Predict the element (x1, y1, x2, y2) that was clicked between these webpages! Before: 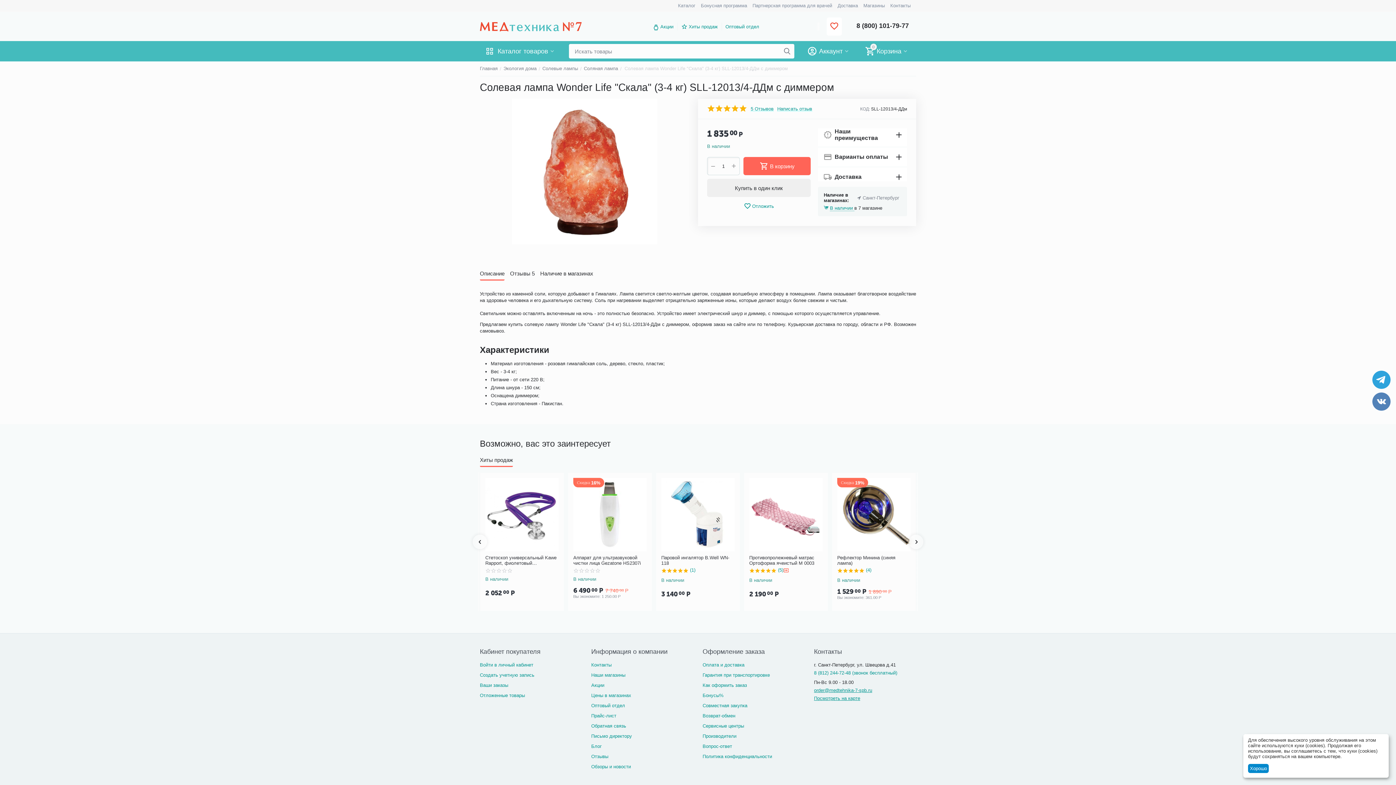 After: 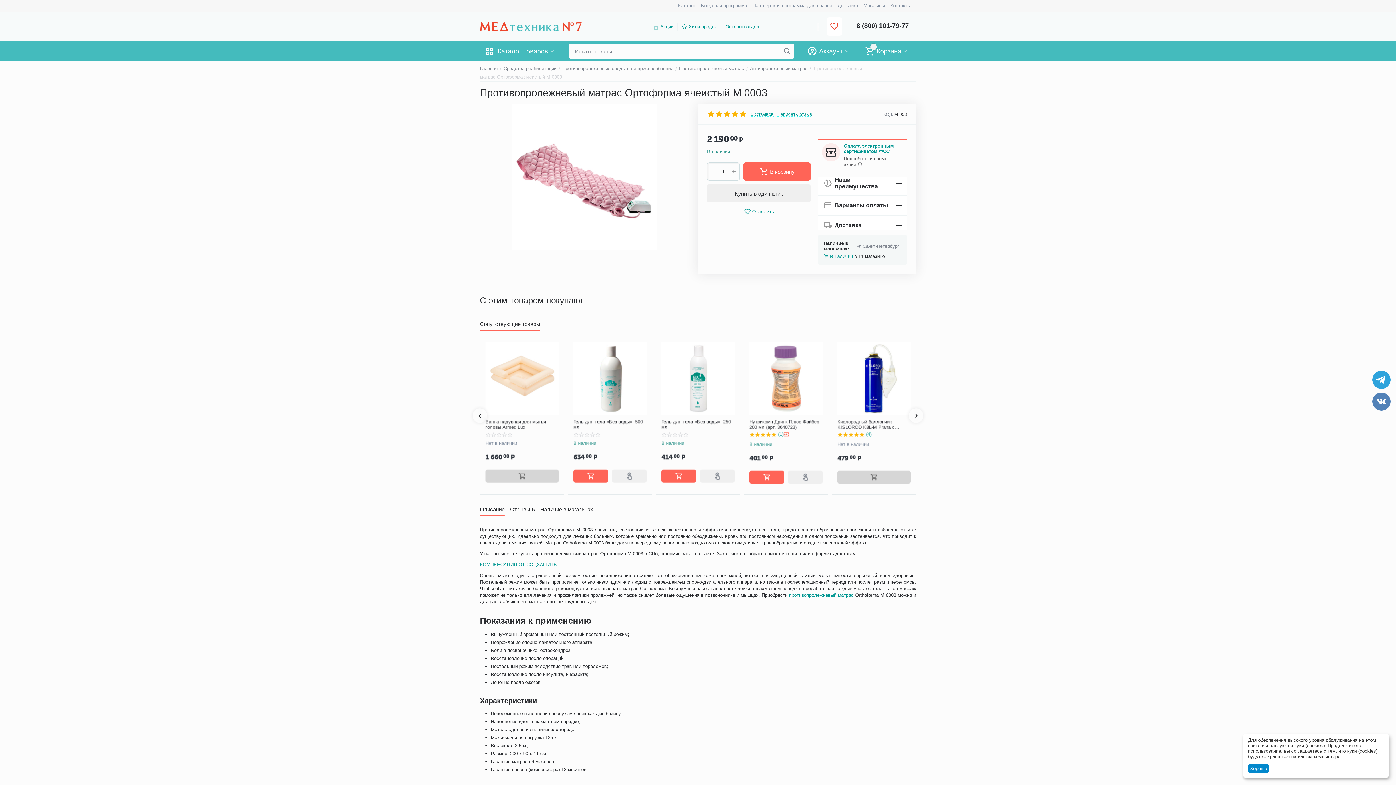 Action: bbox: (749, 555, 822, 566) label: Противопролежневый матрас Ортоформа ячеистый M 0003